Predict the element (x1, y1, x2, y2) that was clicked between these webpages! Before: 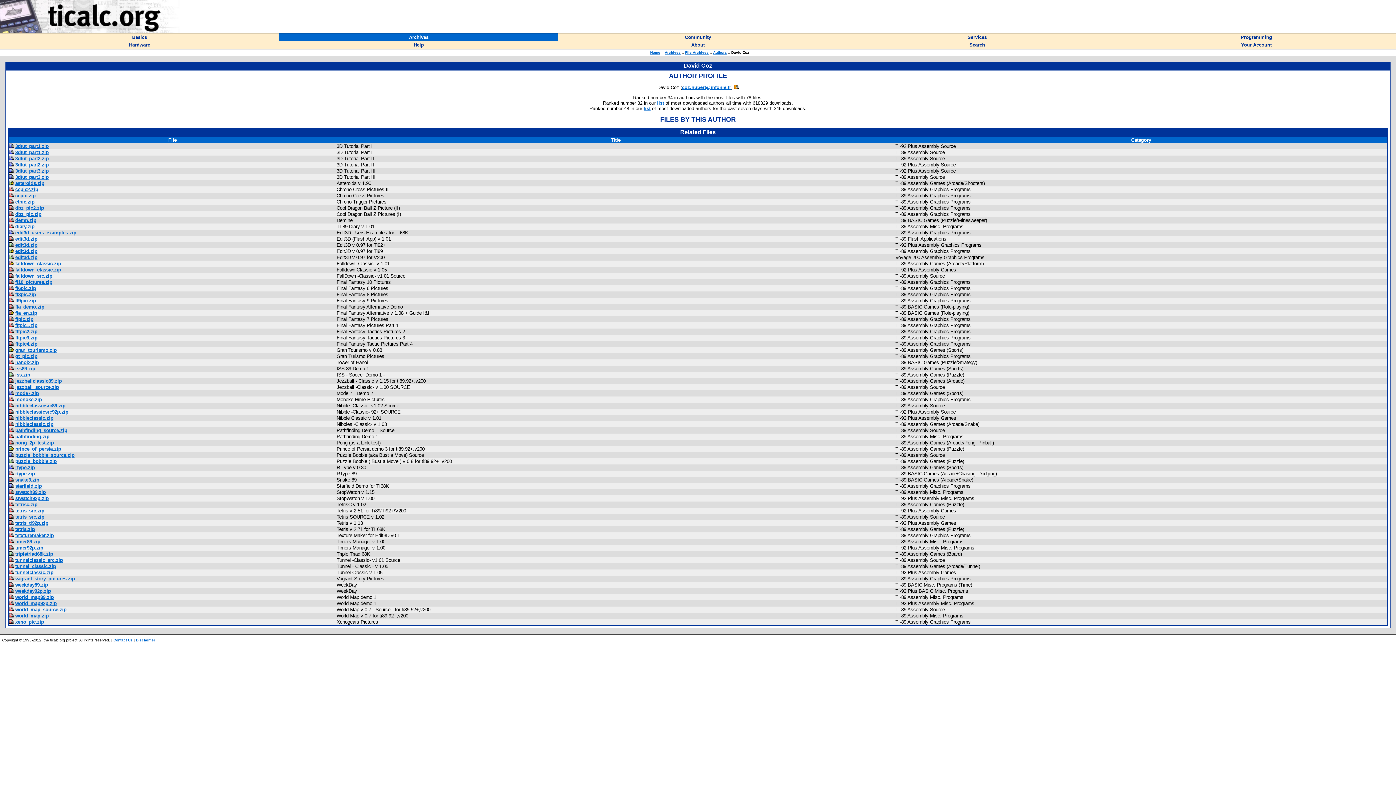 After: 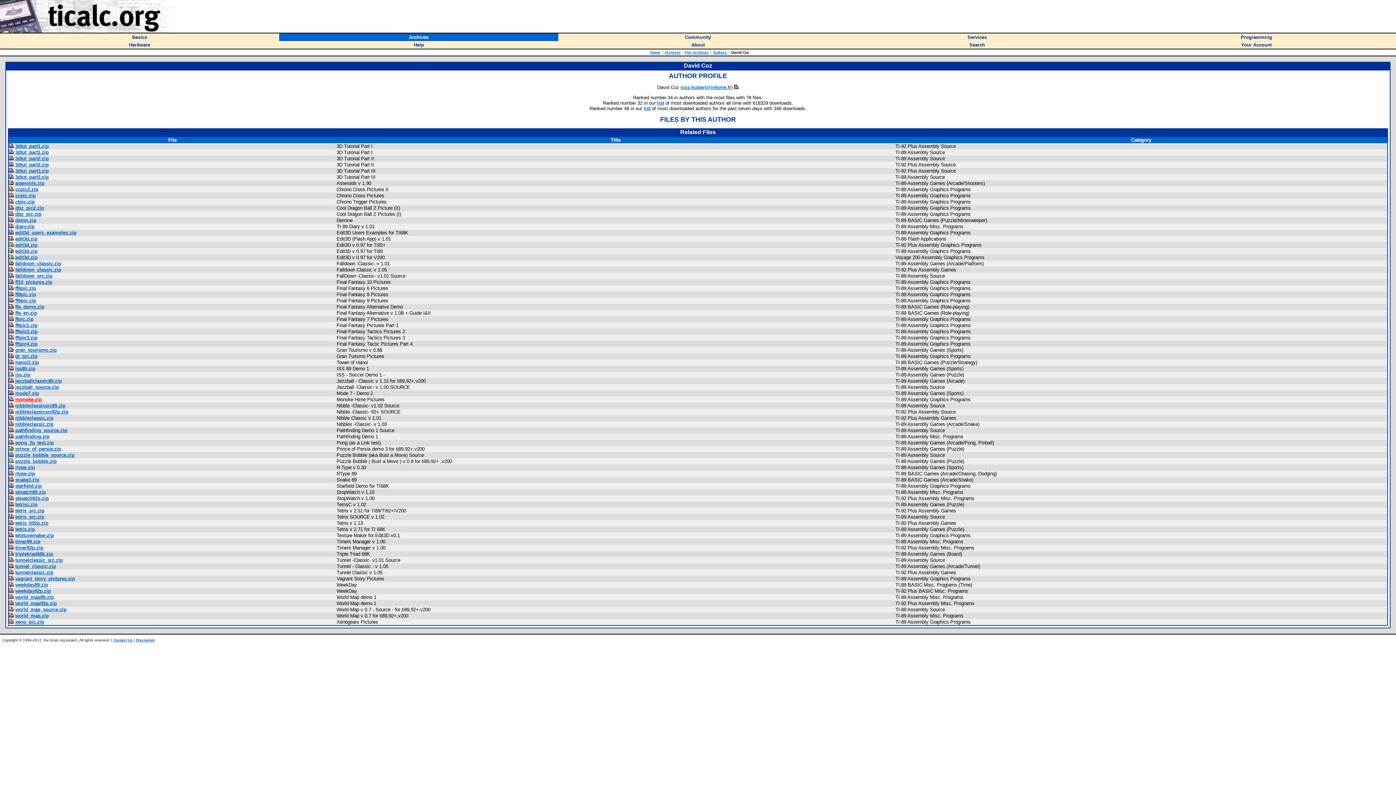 Action: bbox: (15, 397, 41, 402) label: monoke.zip